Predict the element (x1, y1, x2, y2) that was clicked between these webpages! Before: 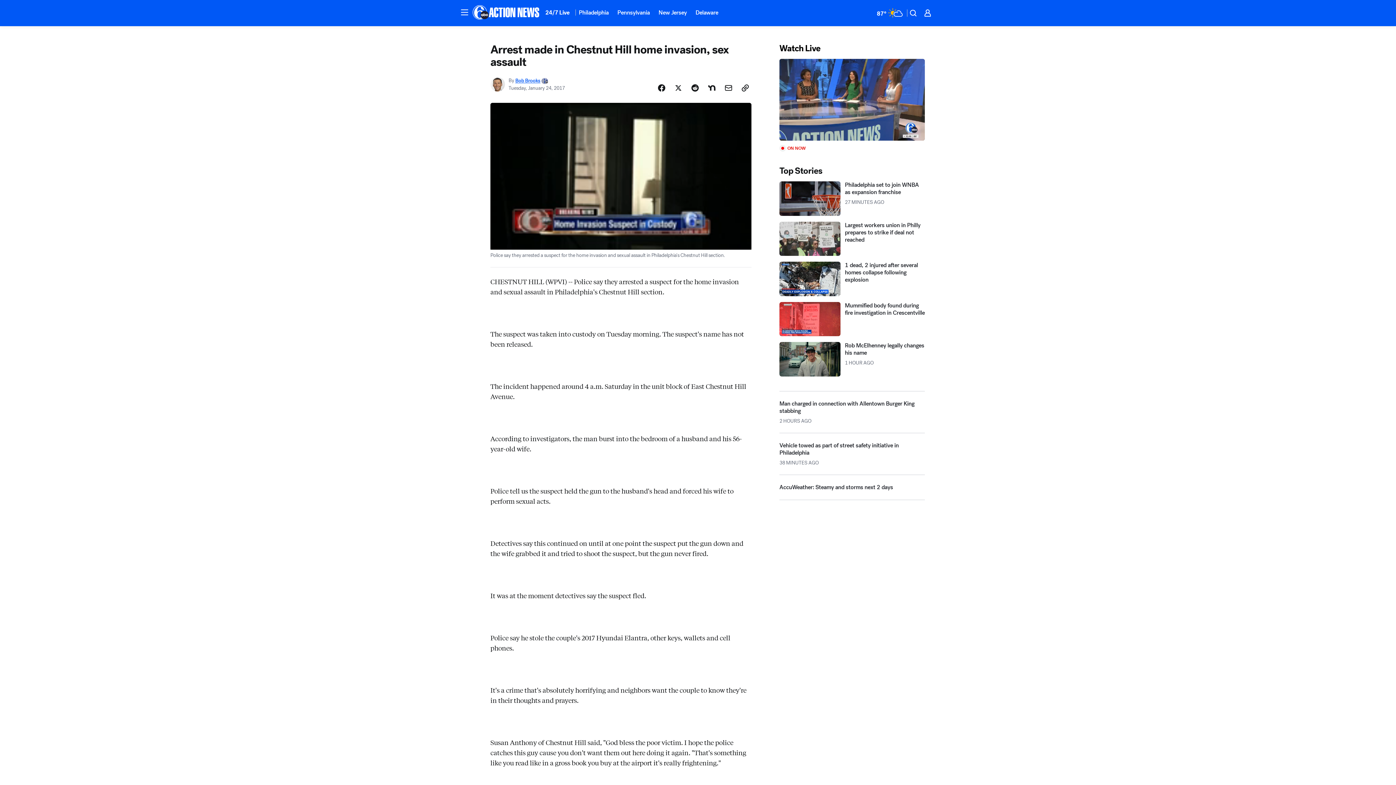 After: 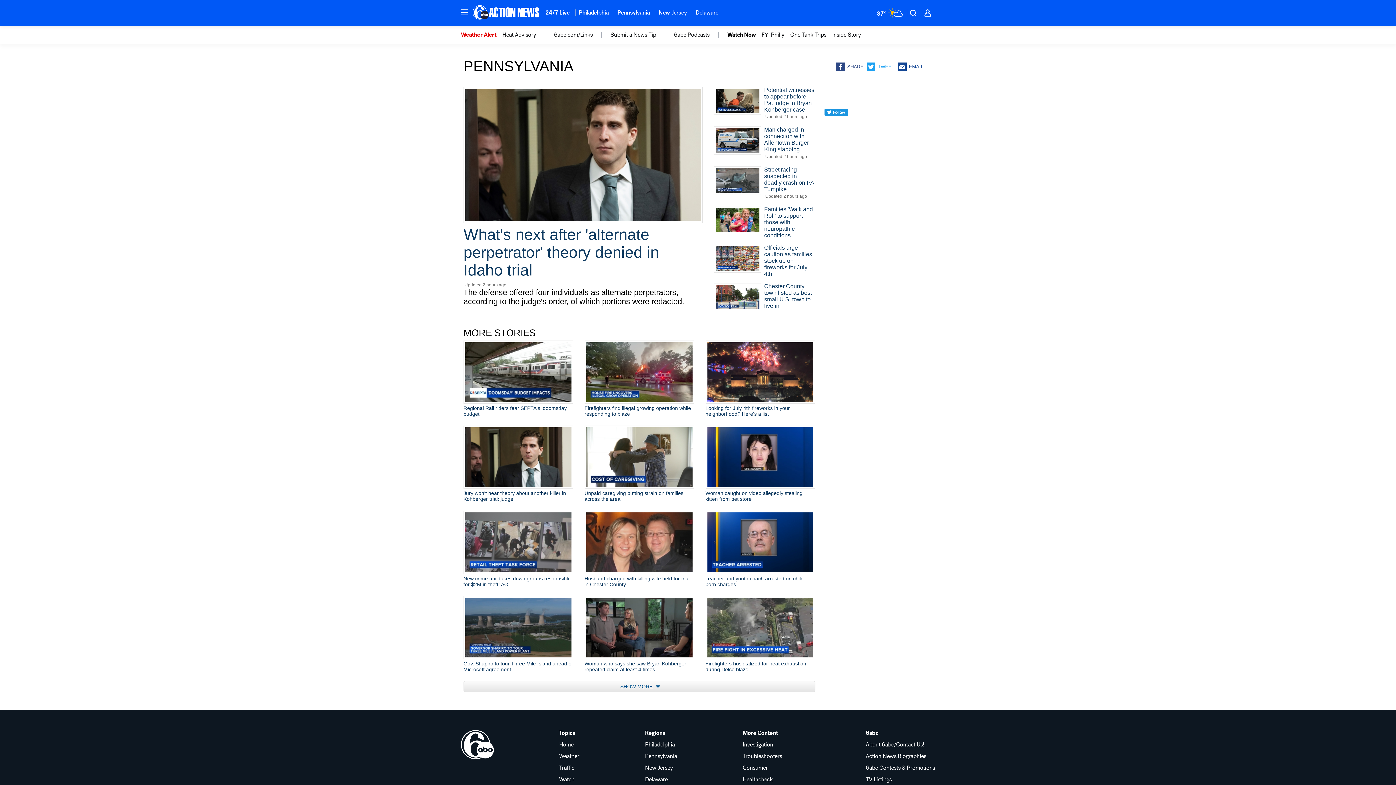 Action: label: Pennsylvania bbox: (613, 4, 654, 20)